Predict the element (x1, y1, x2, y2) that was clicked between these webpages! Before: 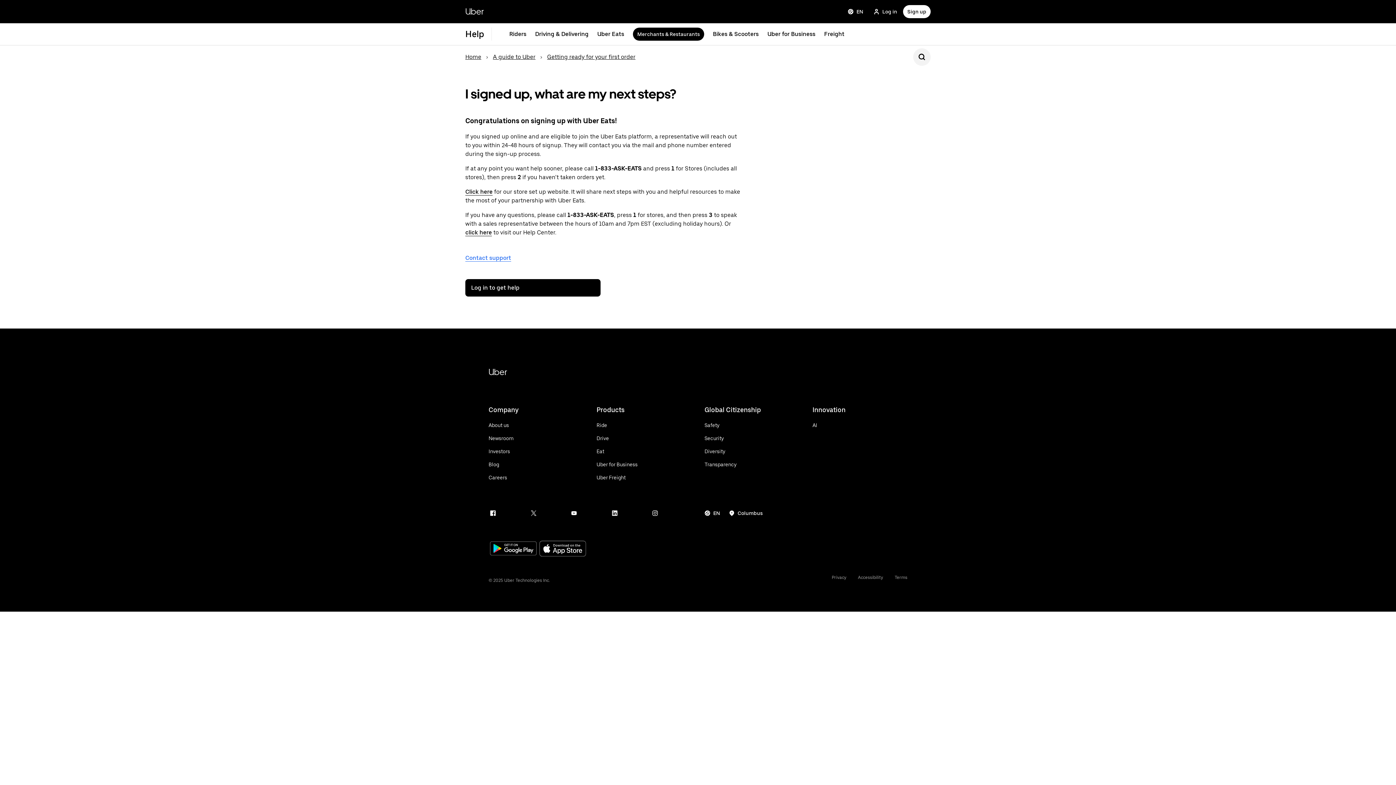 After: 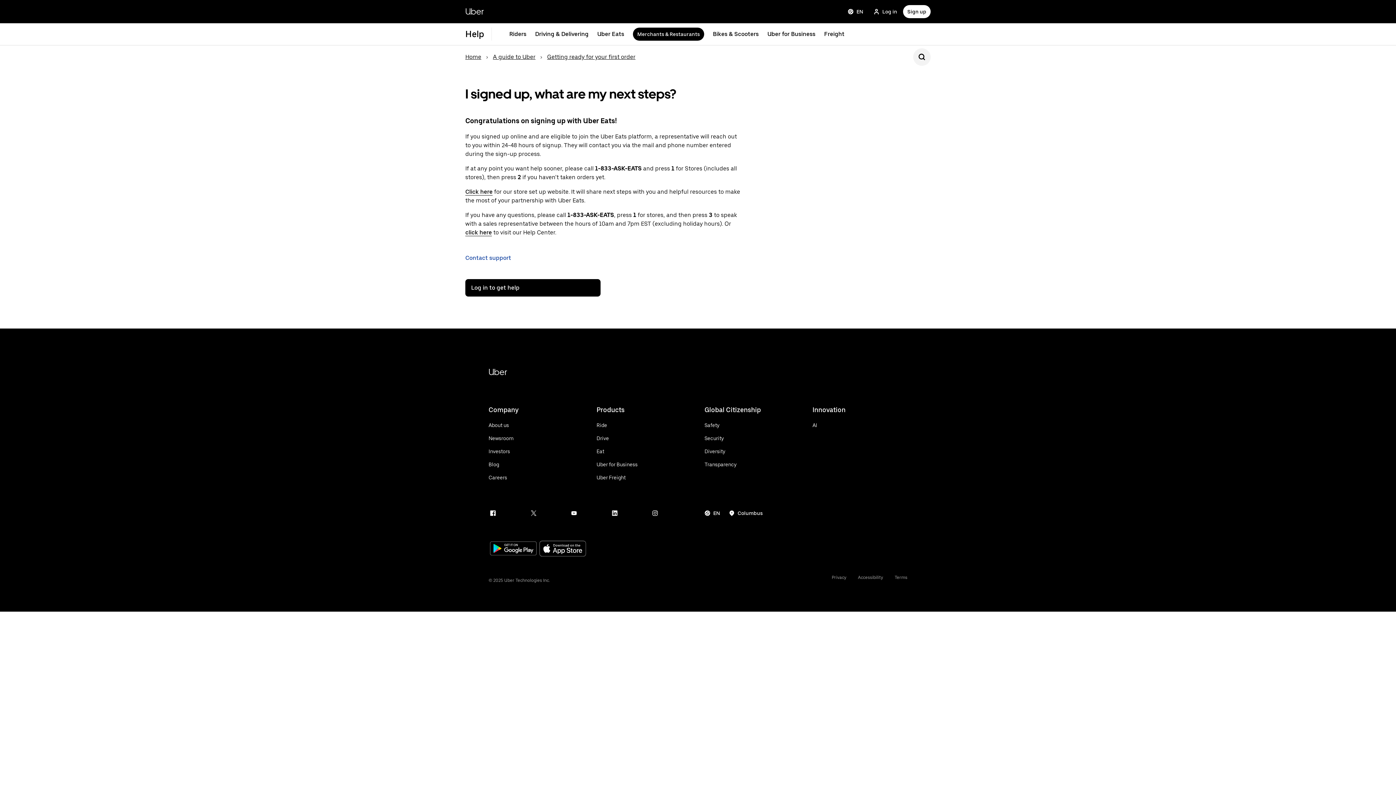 Action: label: Contact support bbox: (465, 251, 740, 264)